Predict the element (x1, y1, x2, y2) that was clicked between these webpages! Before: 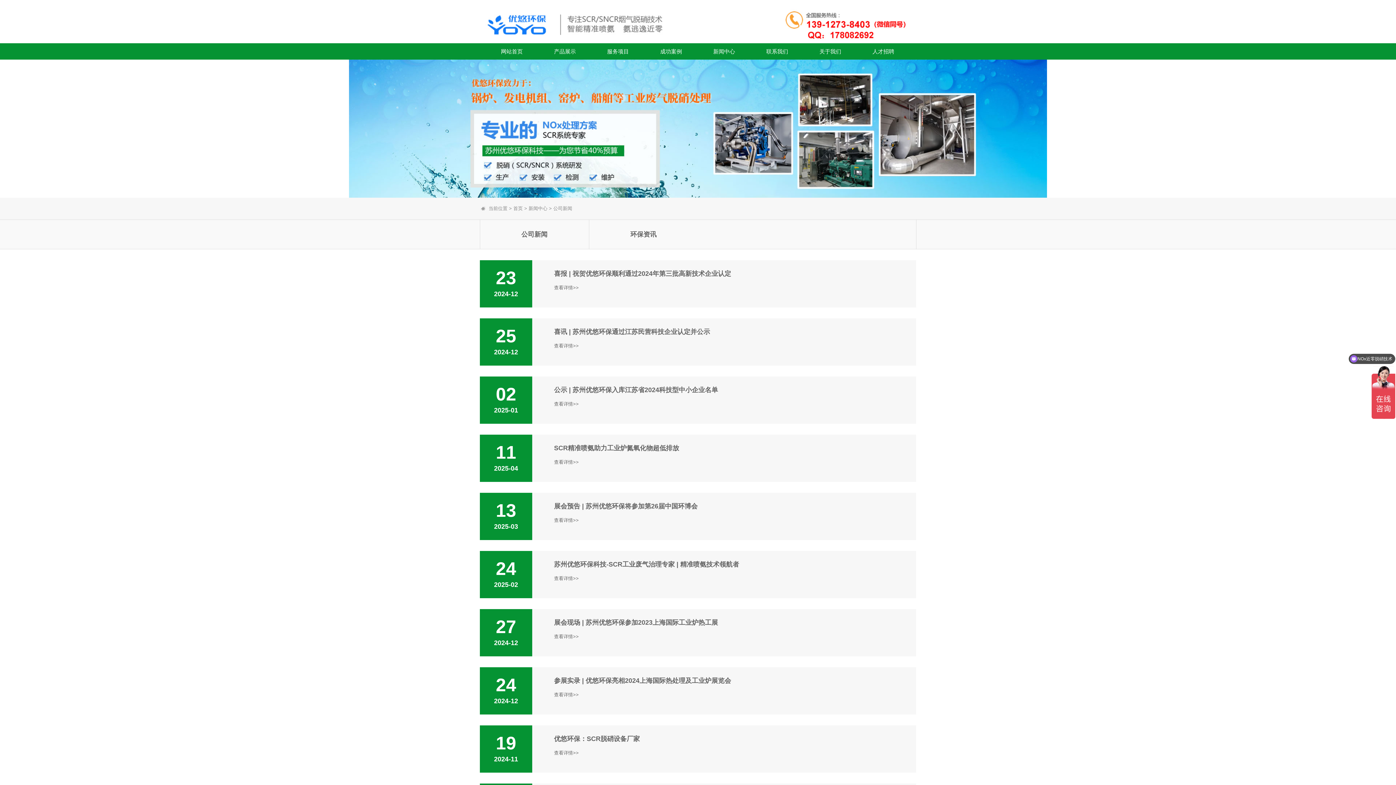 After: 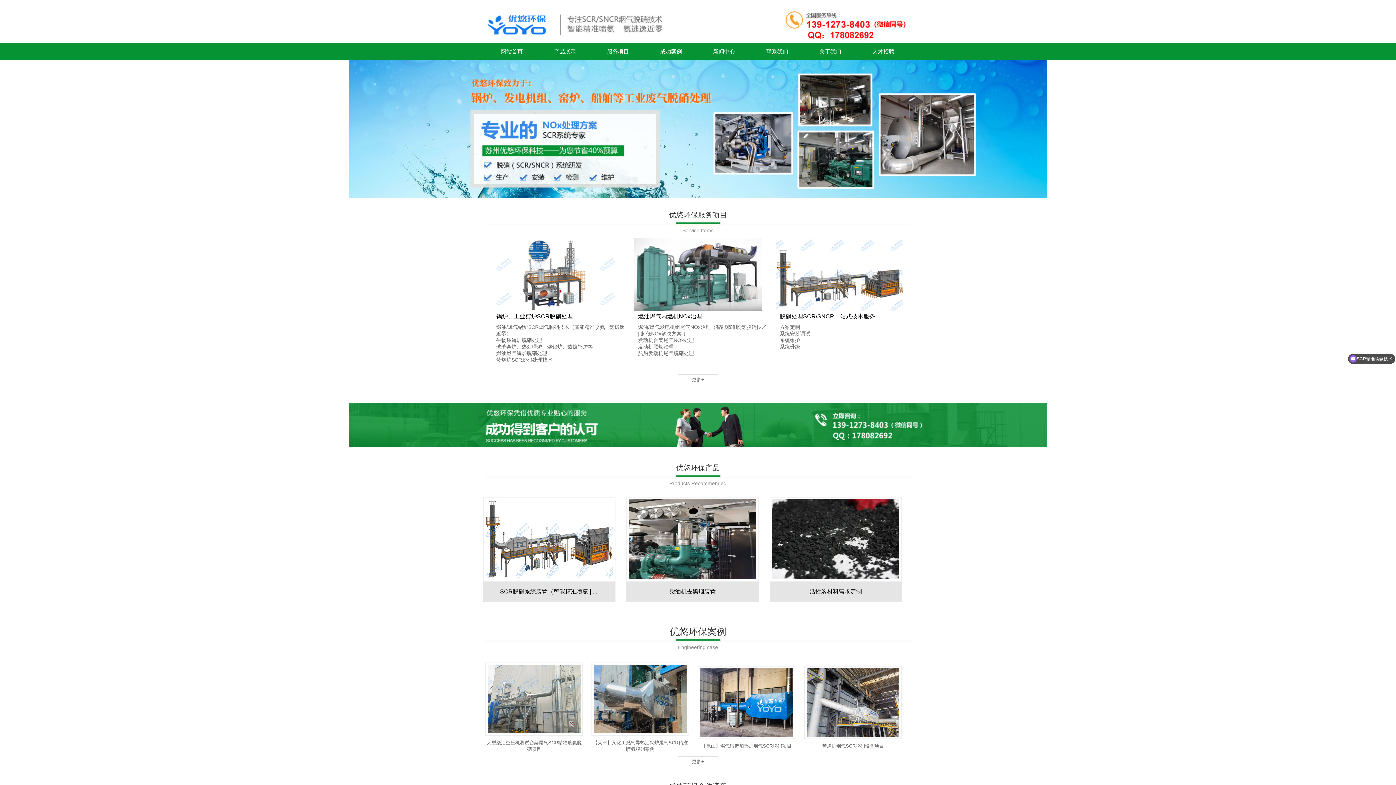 Action: label: 当前位置 bbox: (488, 205, 507, 211)